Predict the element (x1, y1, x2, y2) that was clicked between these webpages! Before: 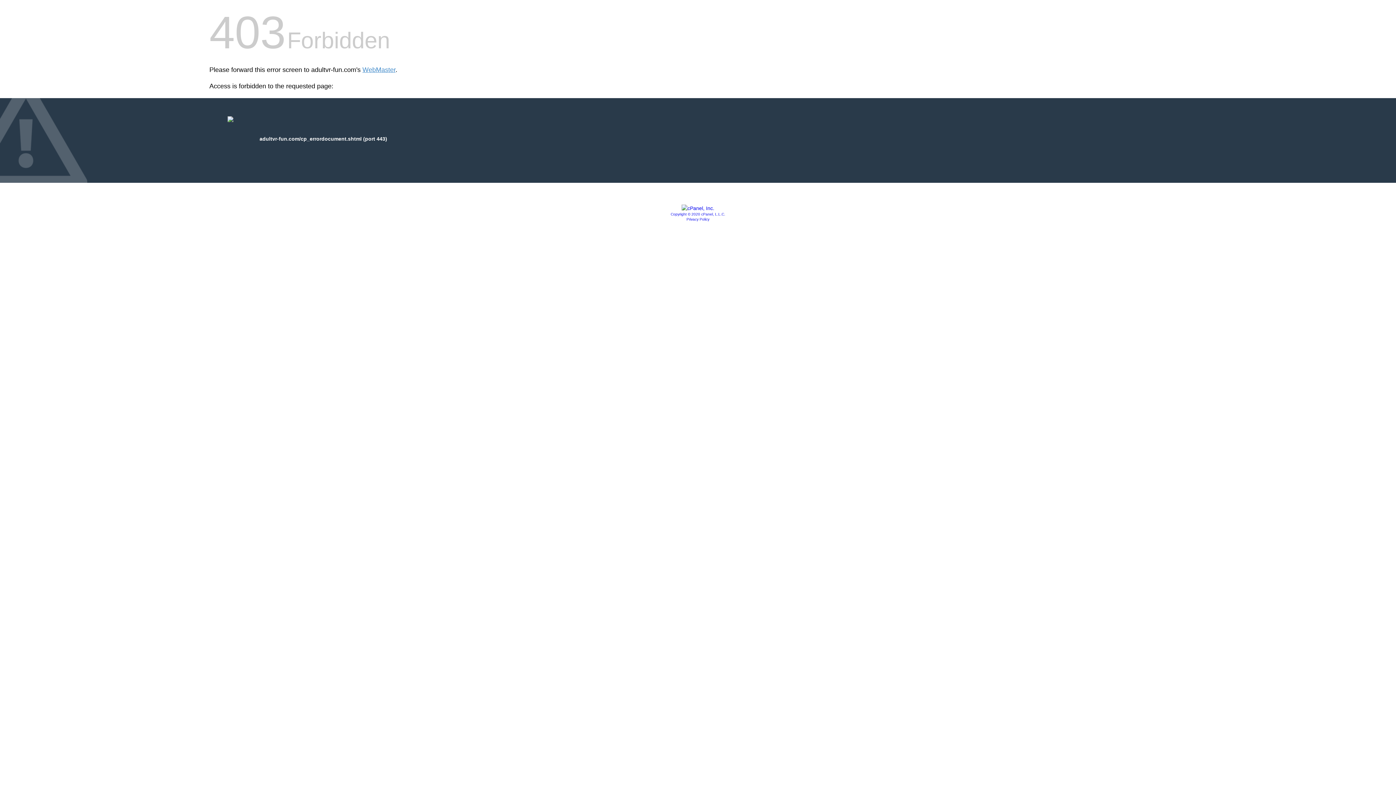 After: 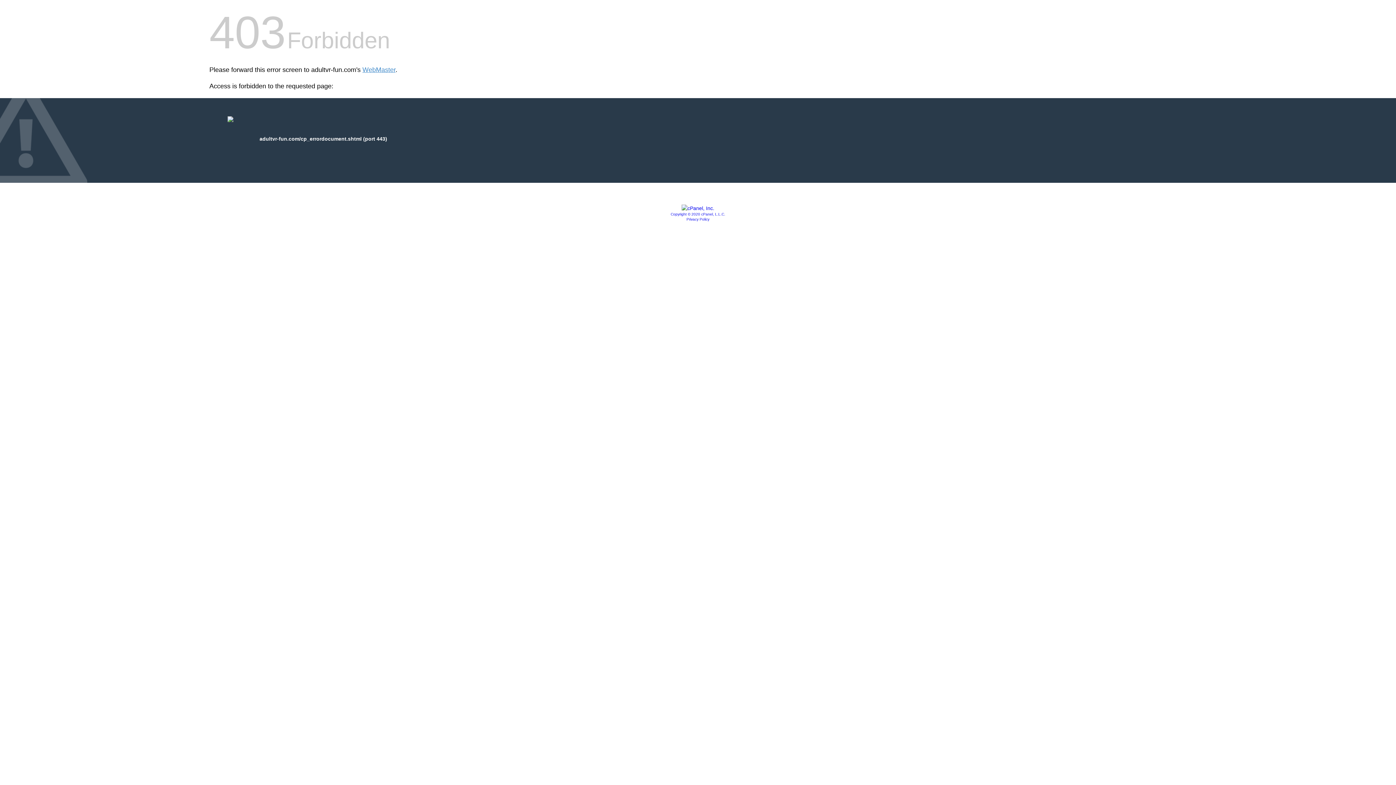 Action: bbox: (681, 205, 714, 211)